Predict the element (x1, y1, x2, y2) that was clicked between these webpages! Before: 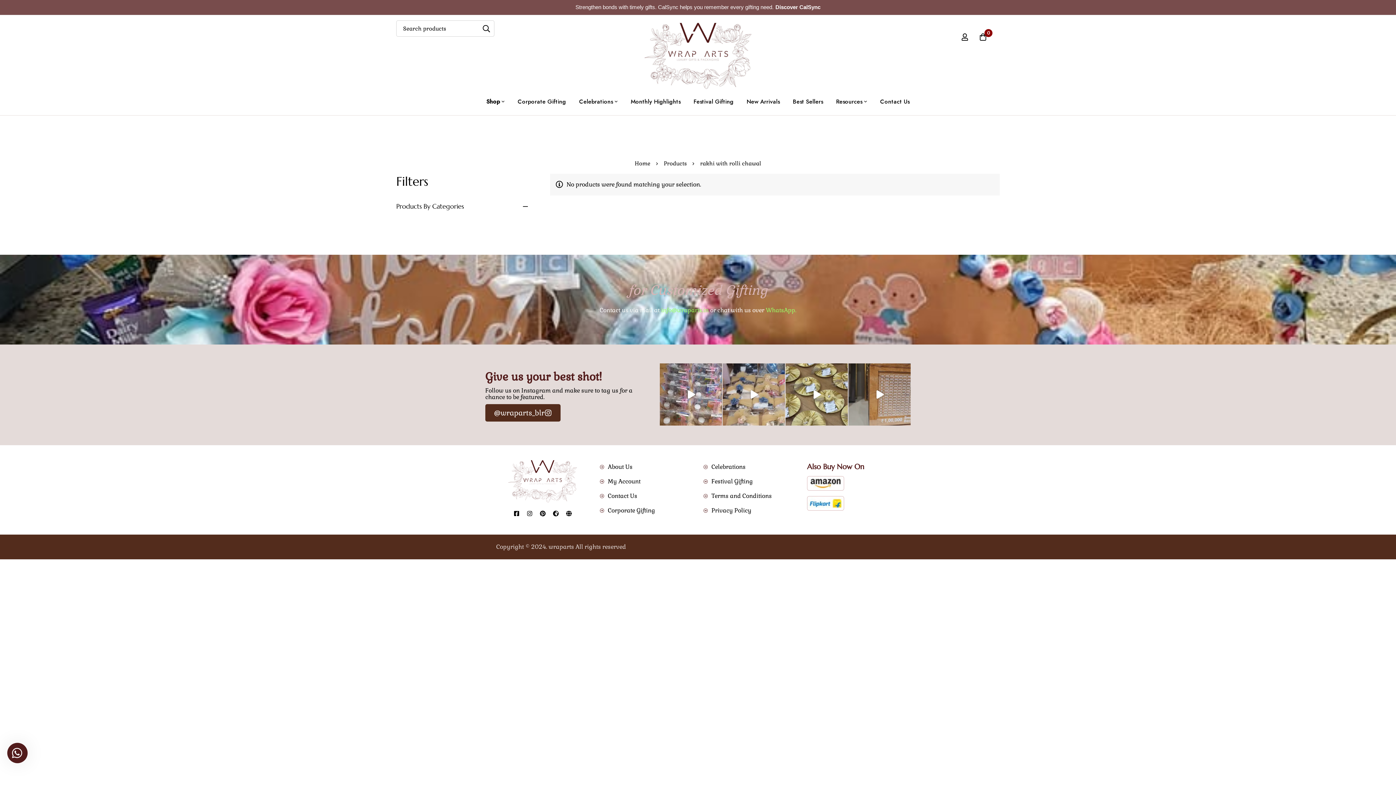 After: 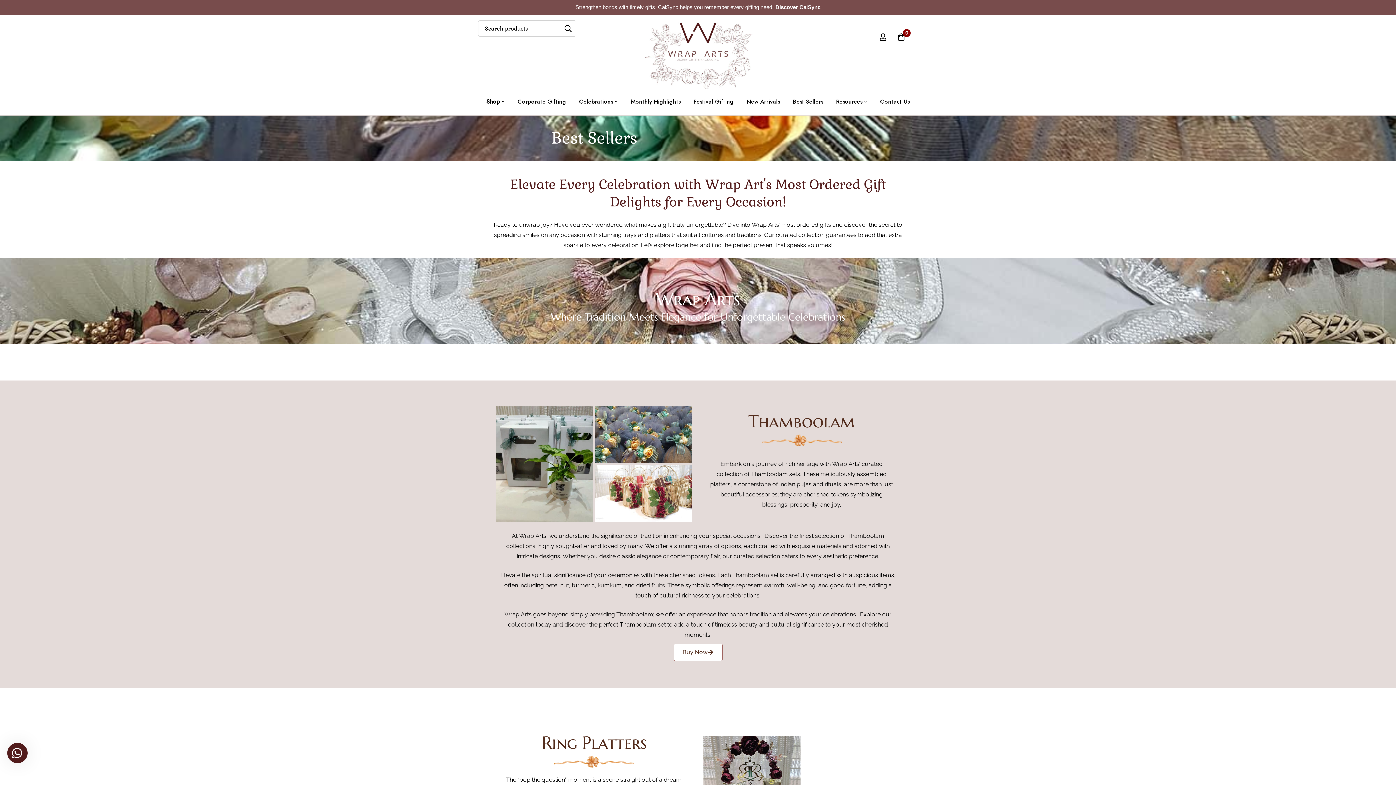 Action: bbox: (787, 92, 829, 115) label: Best Sellers